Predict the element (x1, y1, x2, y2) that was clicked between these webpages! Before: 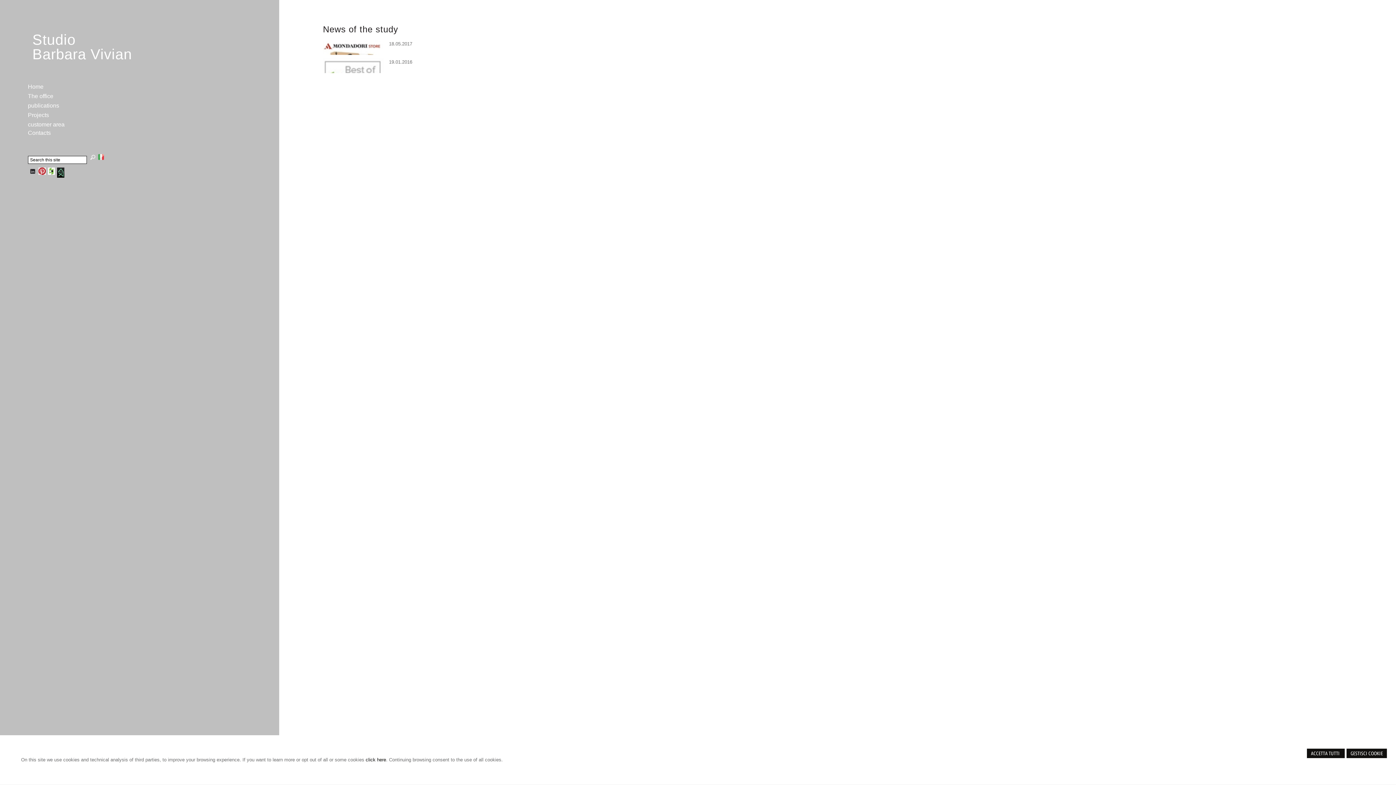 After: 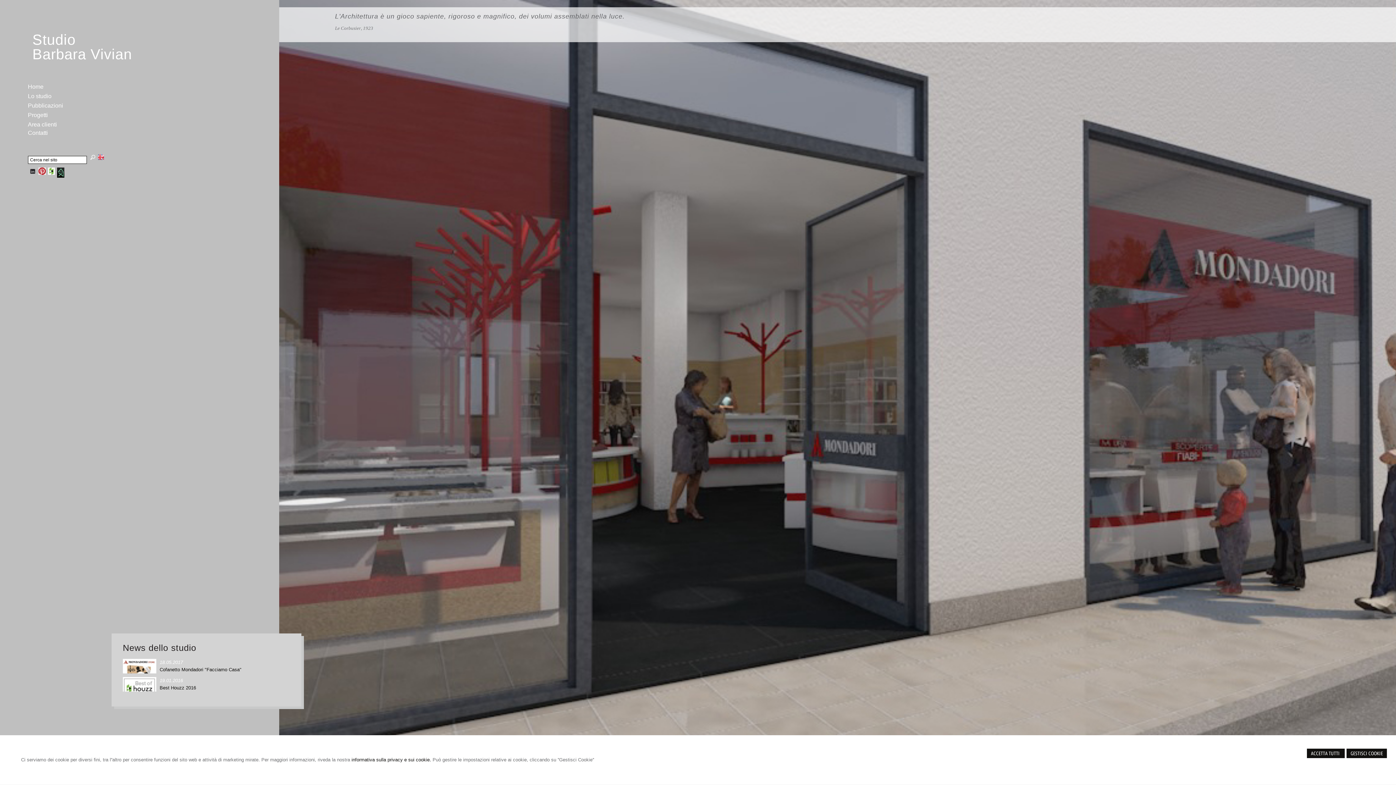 Action: label: Italiano bbox: (98, 154, 103, 160)